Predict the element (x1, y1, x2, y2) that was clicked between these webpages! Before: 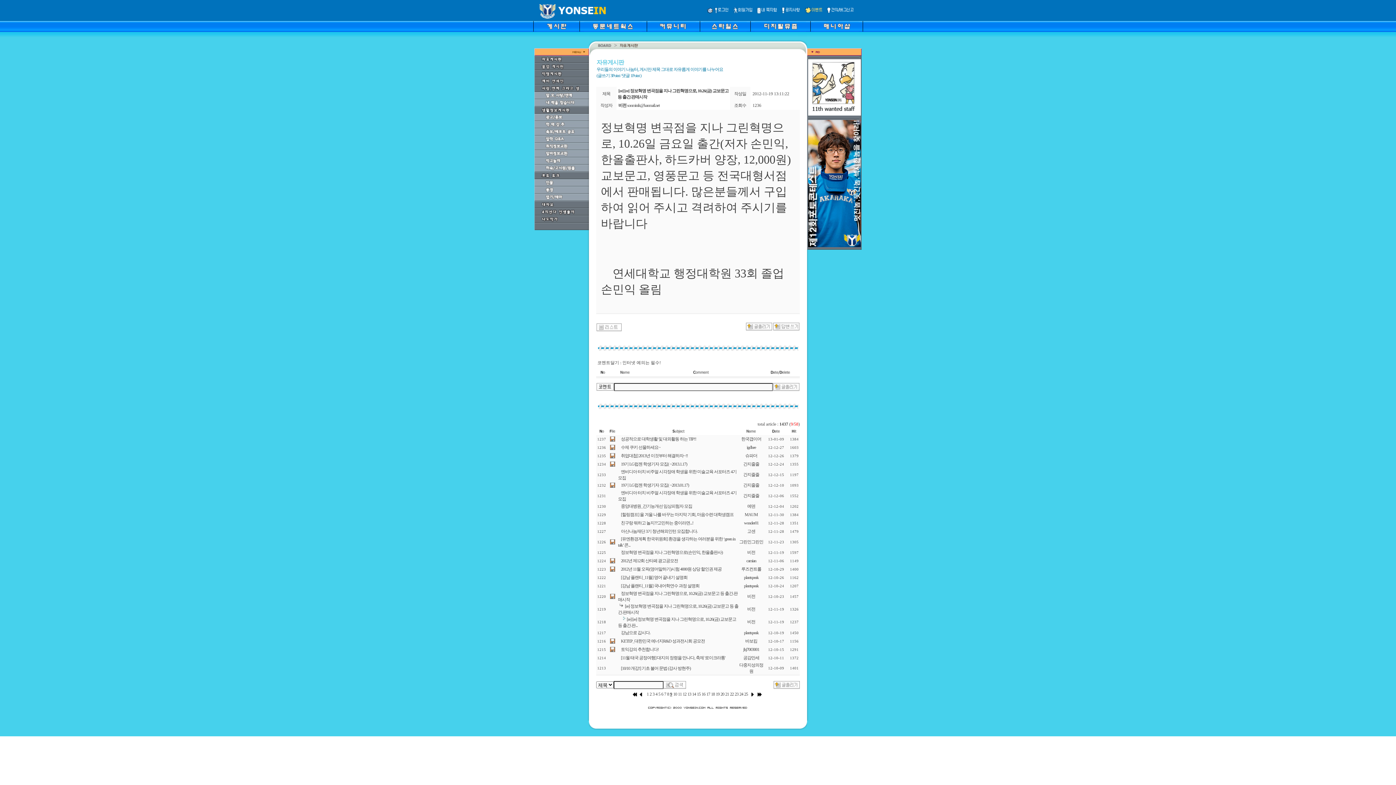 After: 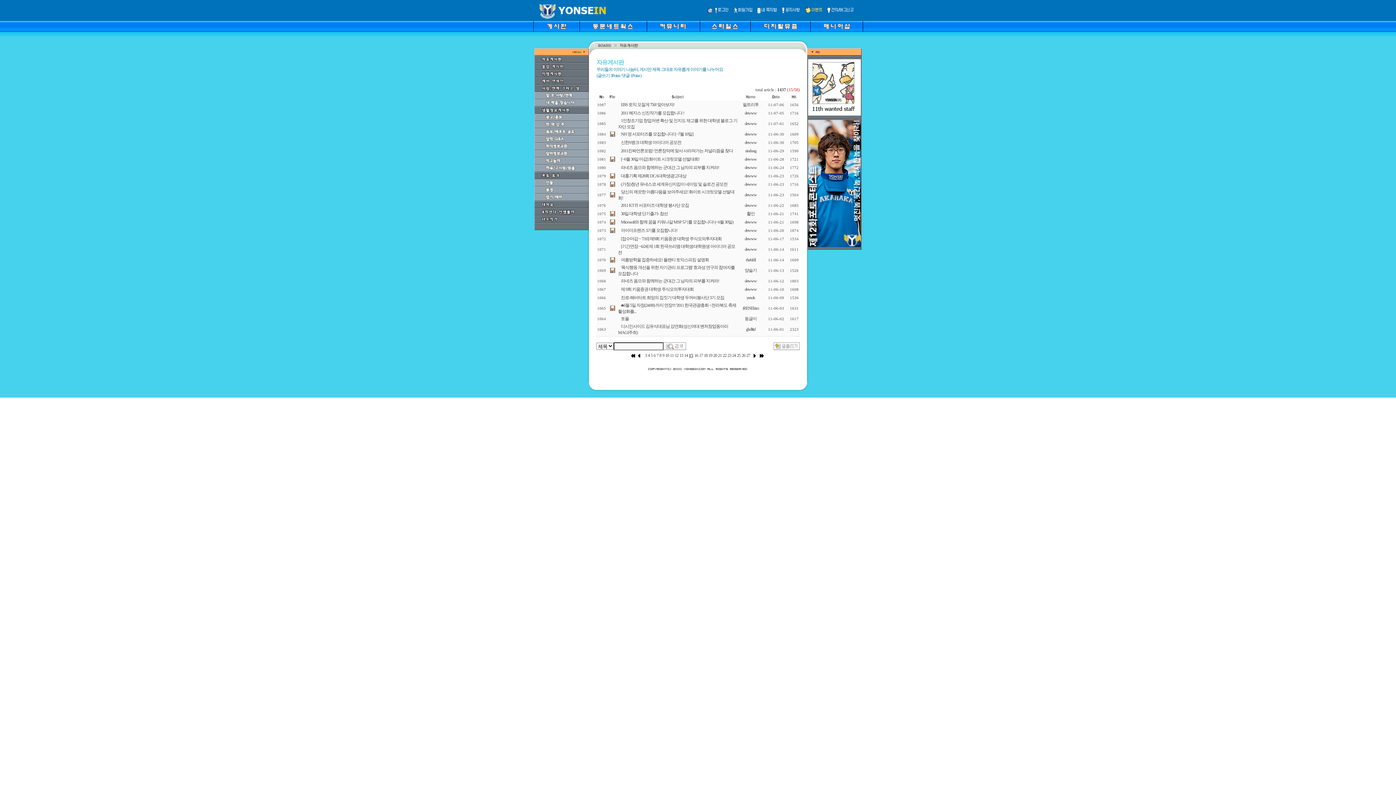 Action: bbox: (697, 692, 700, 697) label: 15